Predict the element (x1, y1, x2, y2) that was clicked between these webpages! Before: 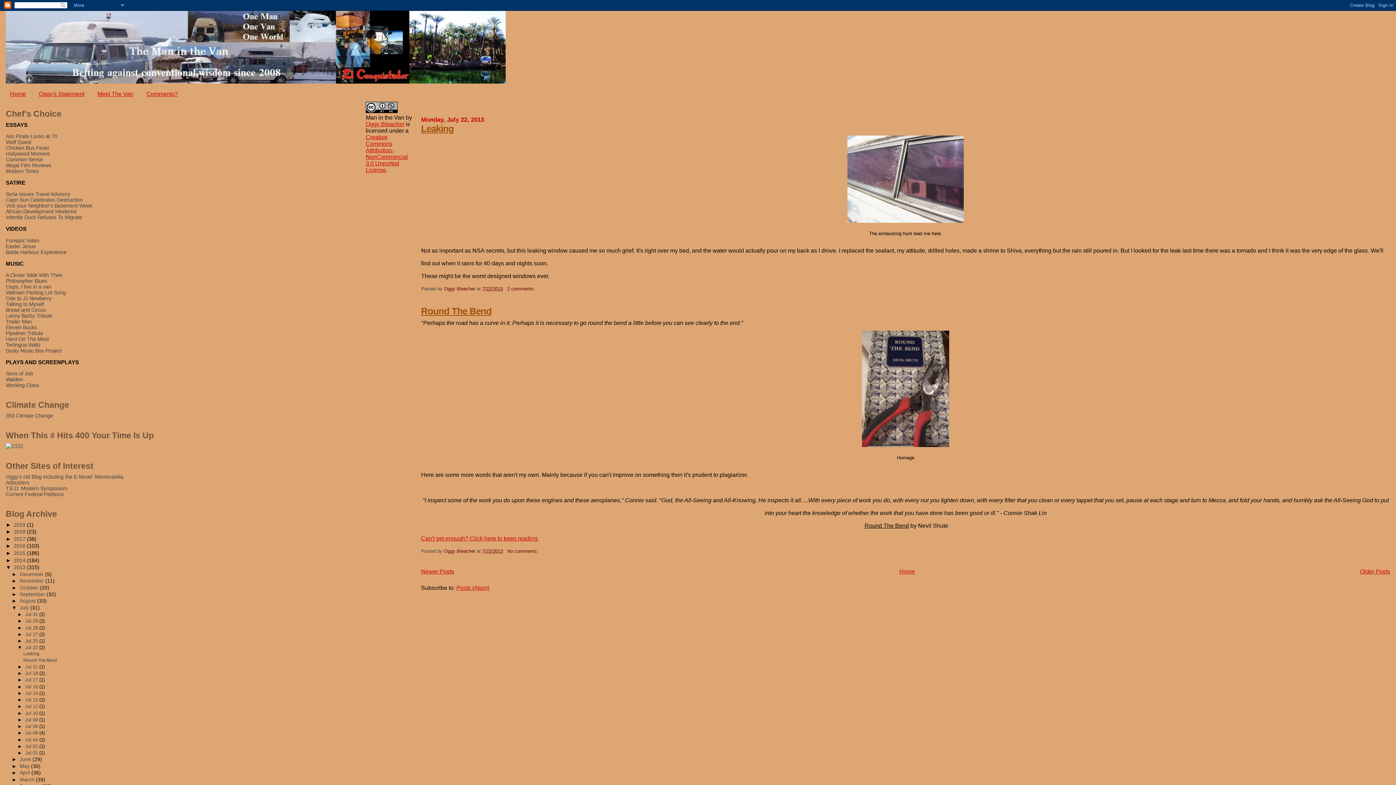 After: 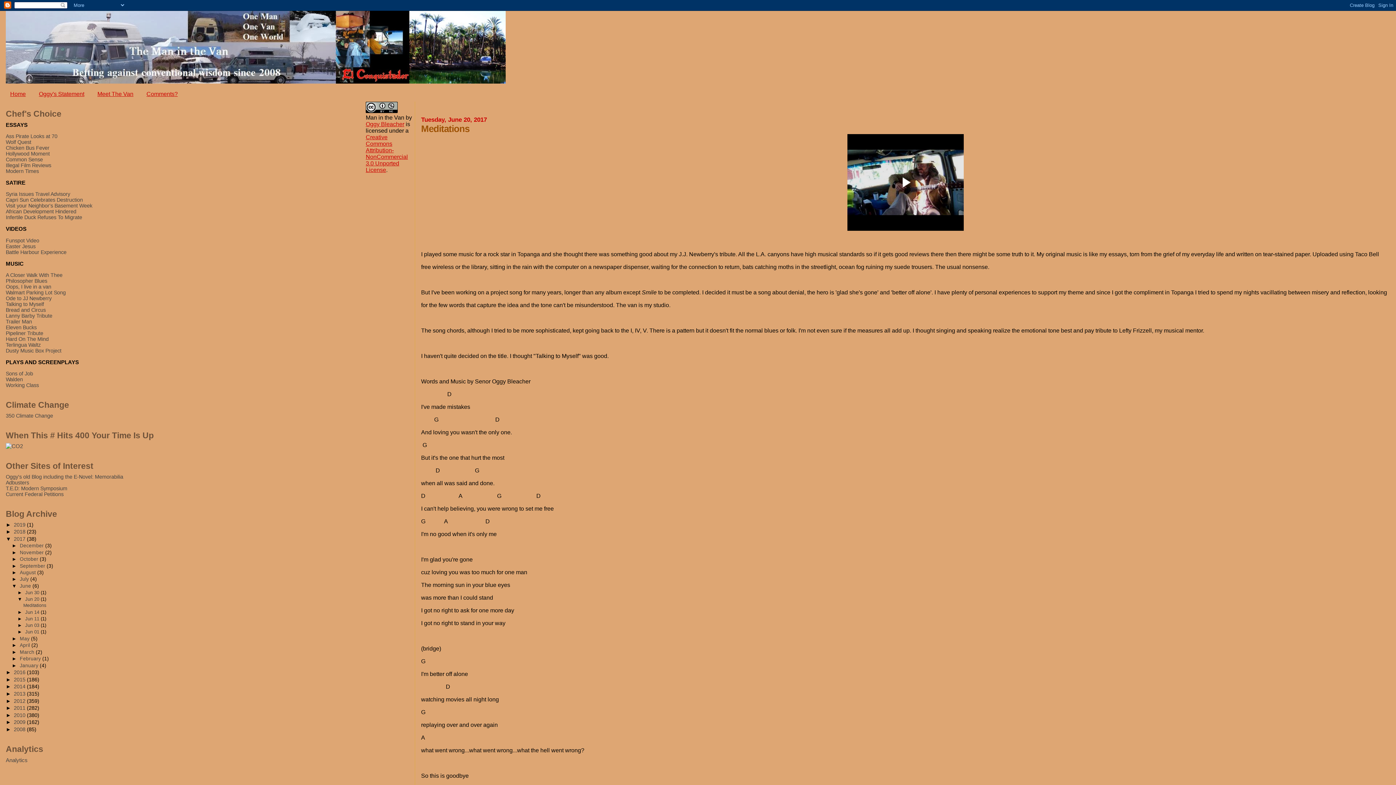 Action: label: Talking to Myself bbox: (5, 301, 44, 307)